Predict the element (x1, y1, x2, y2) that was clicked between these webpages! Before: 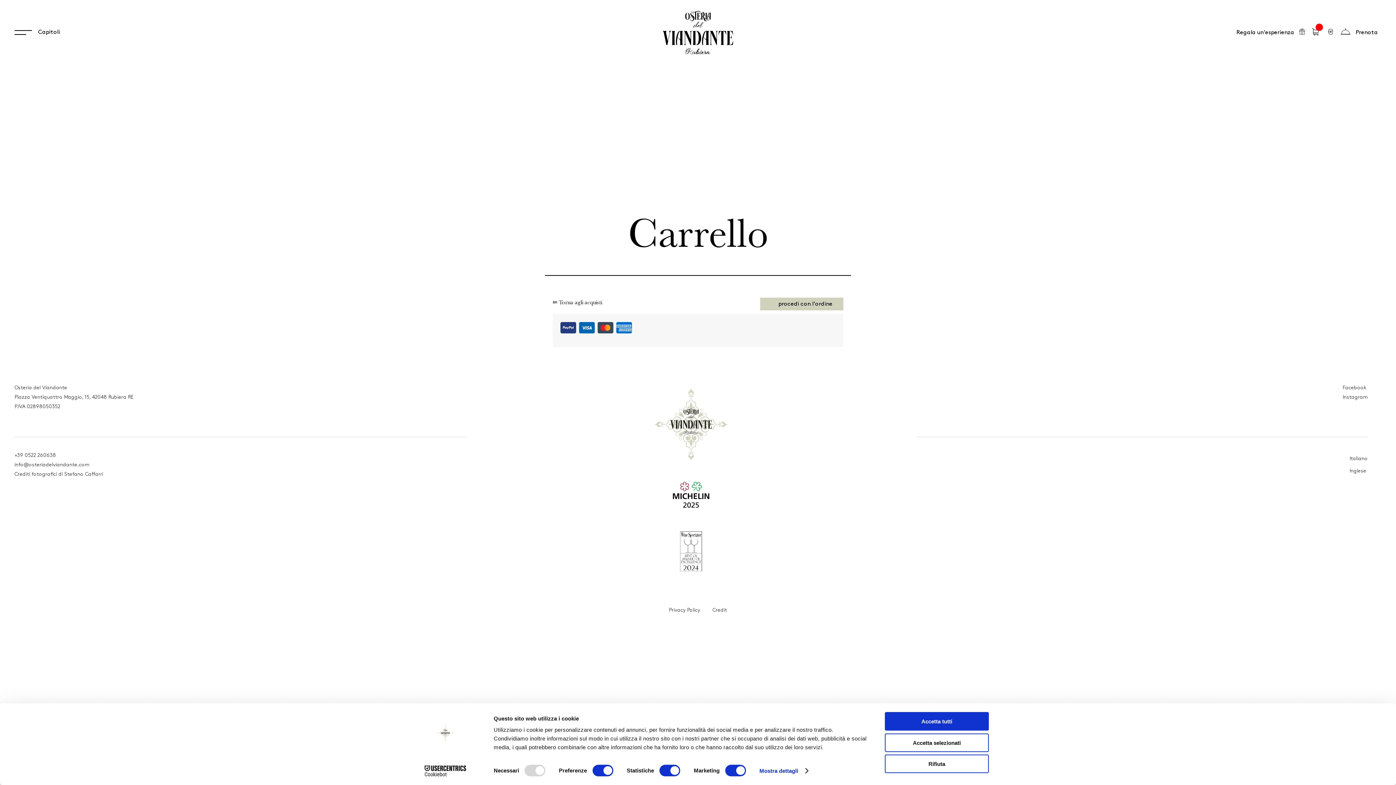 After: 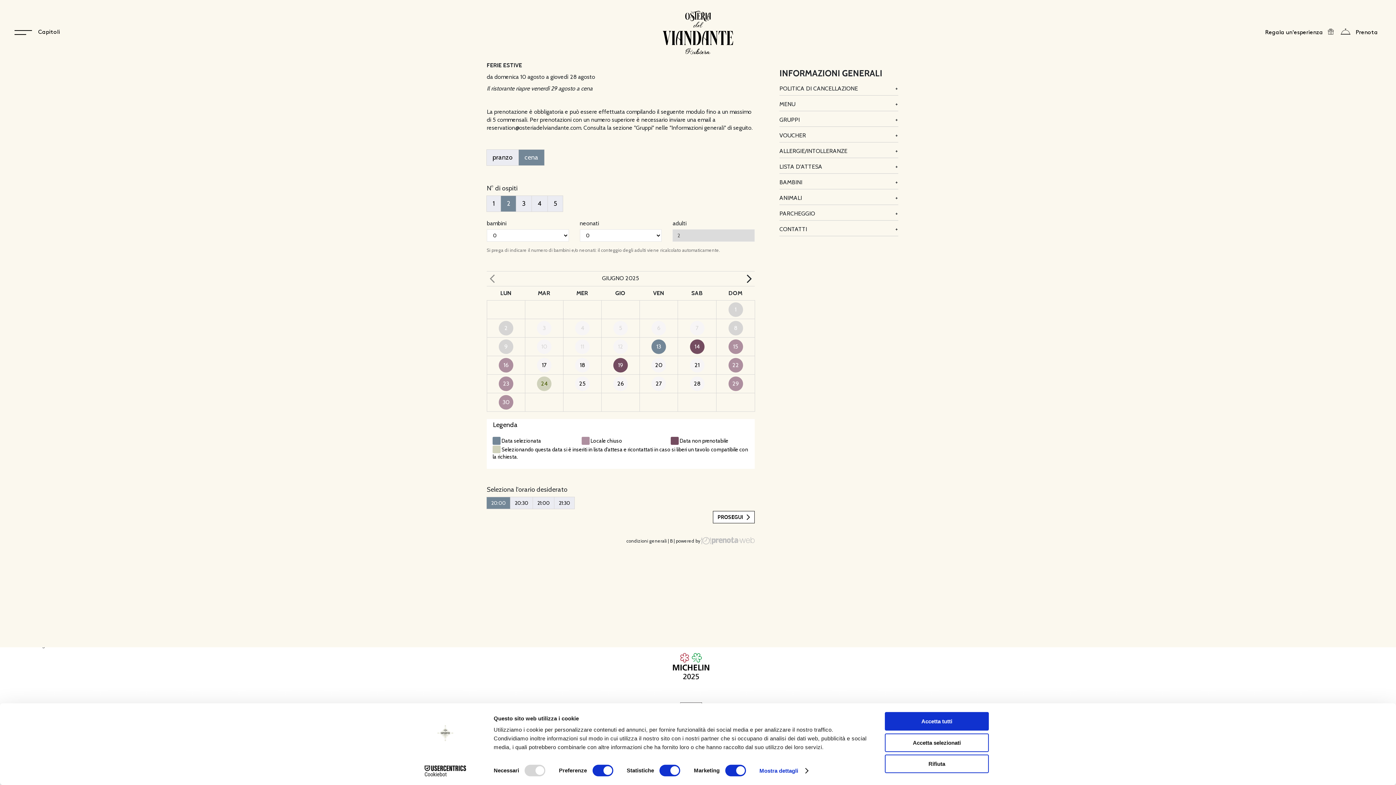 Action: label:  Prenota bbox: (1341, 28, 1378, 36)